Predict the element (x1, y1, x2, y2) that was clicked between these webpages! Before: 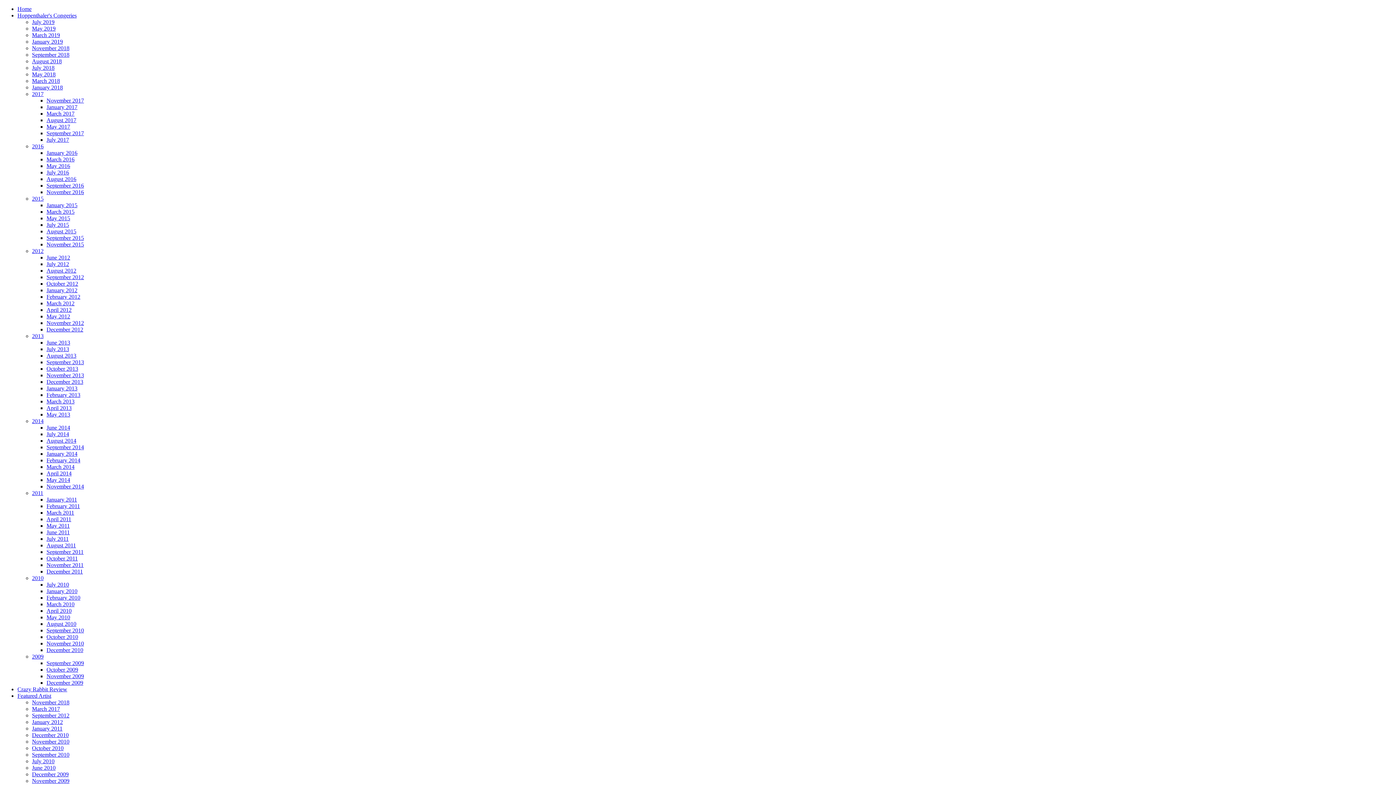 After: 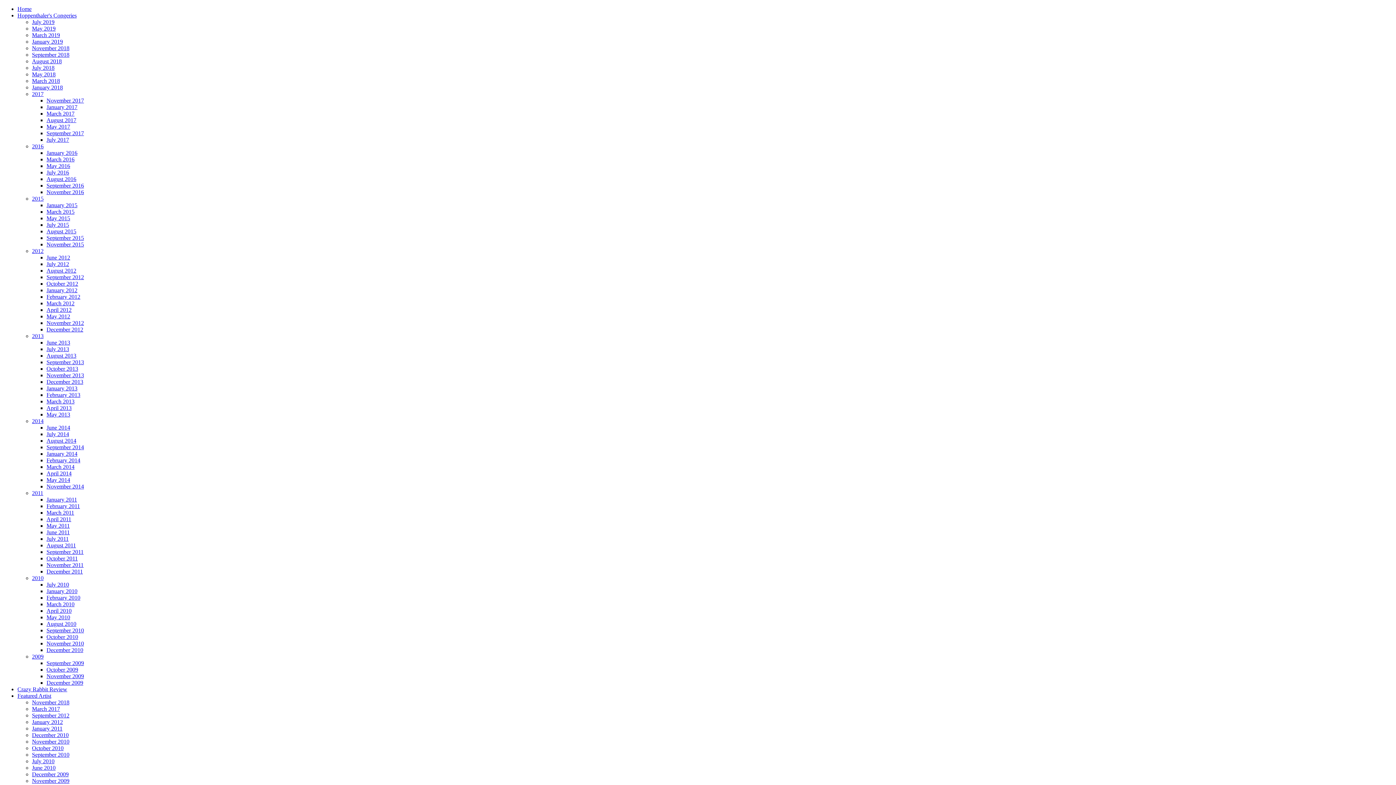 Action: label: November 2016 bbox: (46, 189, 84, 195)